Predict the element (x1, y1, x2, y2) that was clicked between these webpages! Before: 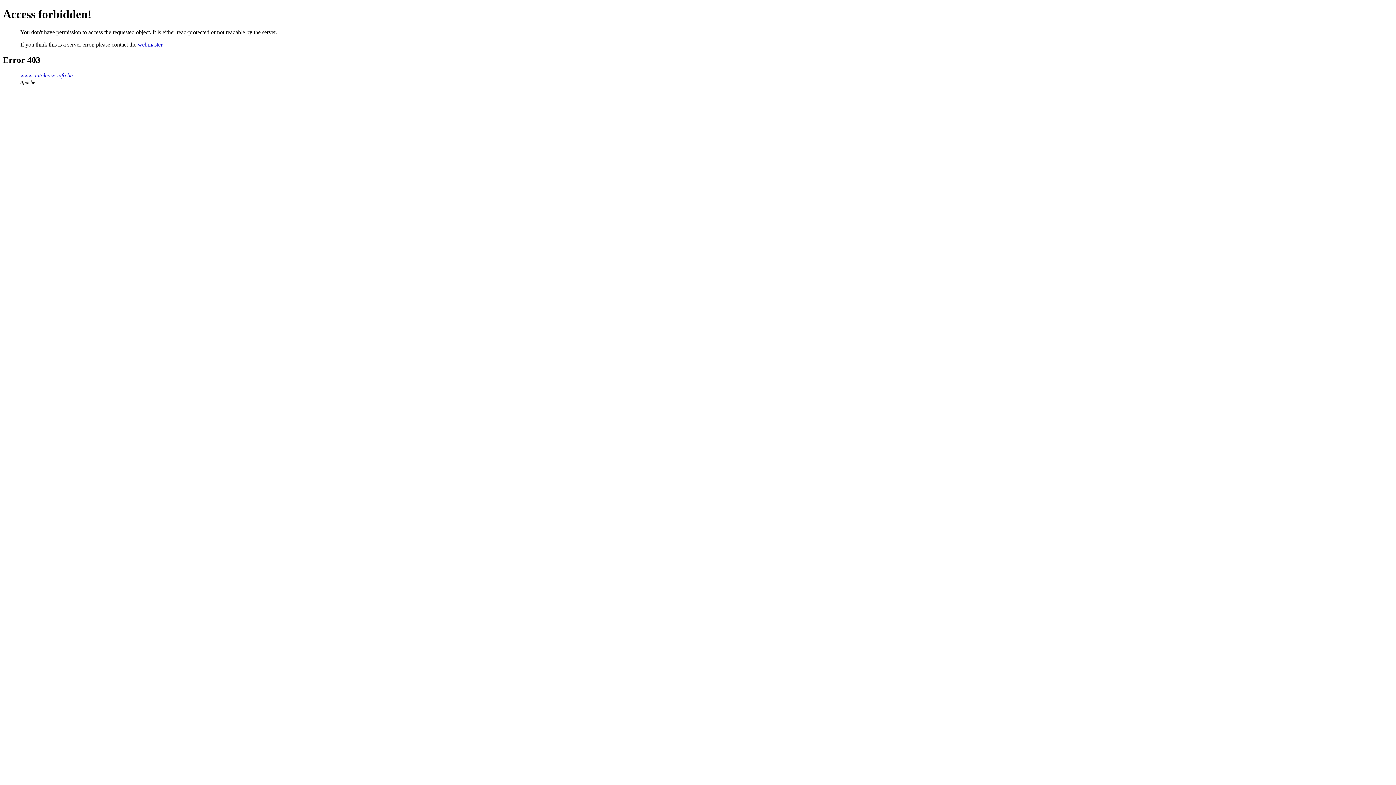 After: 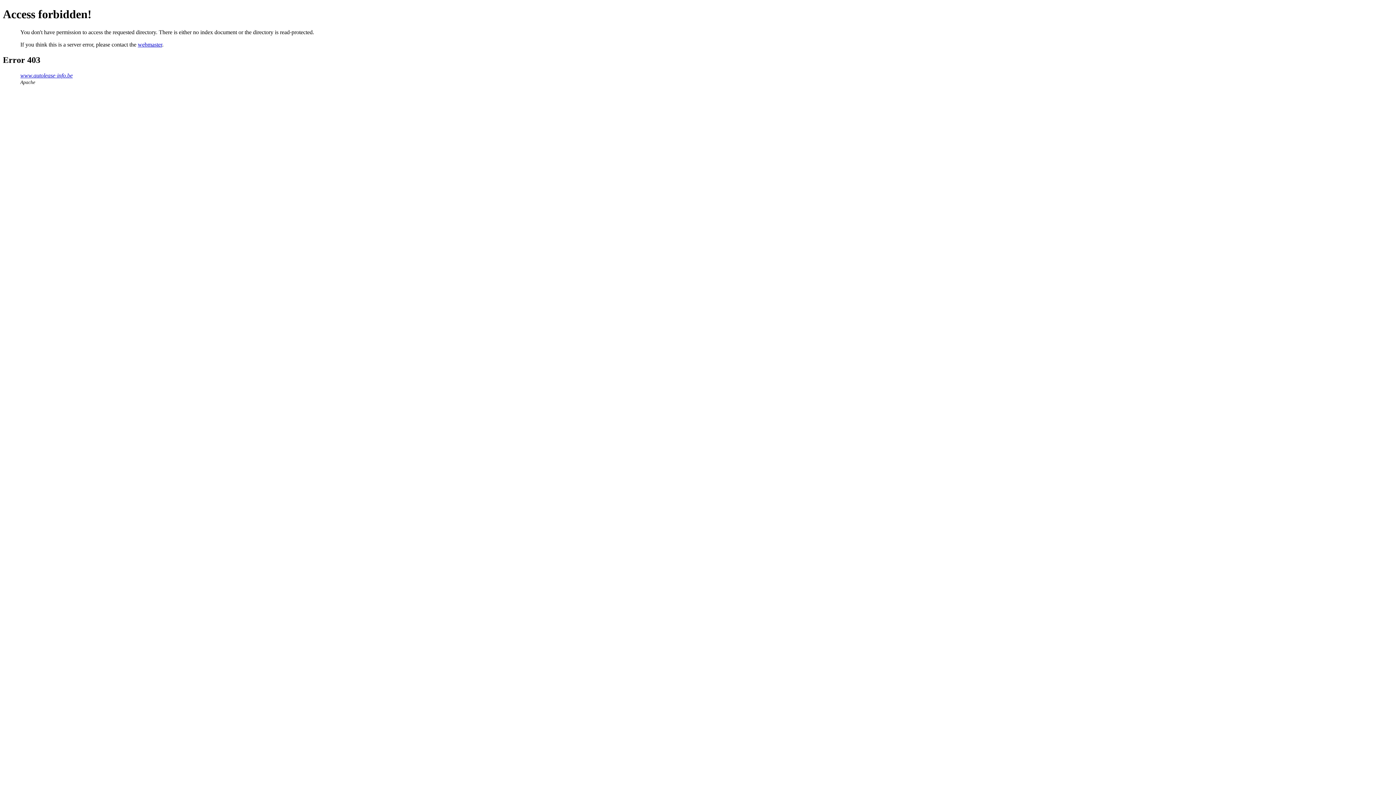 Action: label: www.autolease-info.be bbox: (20, 72, 72, 78)